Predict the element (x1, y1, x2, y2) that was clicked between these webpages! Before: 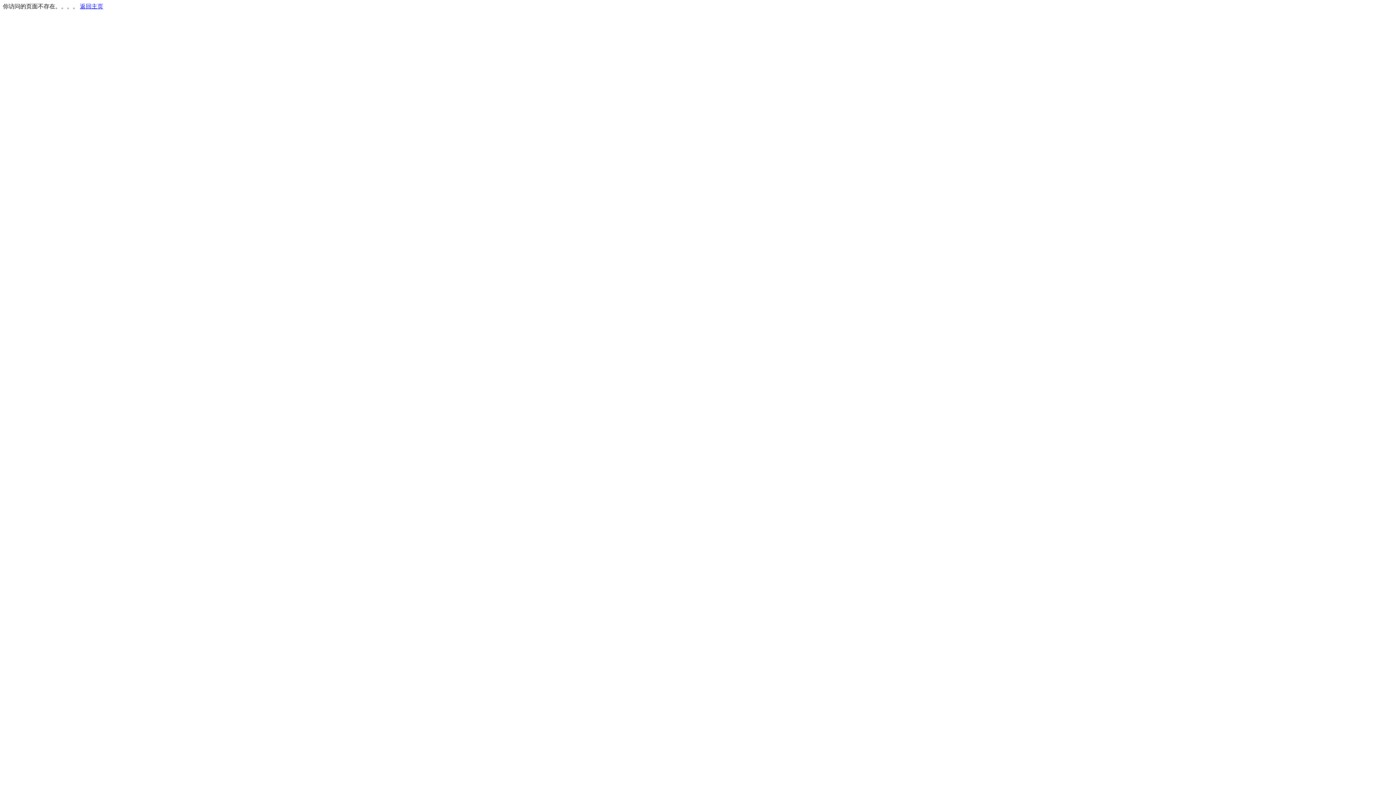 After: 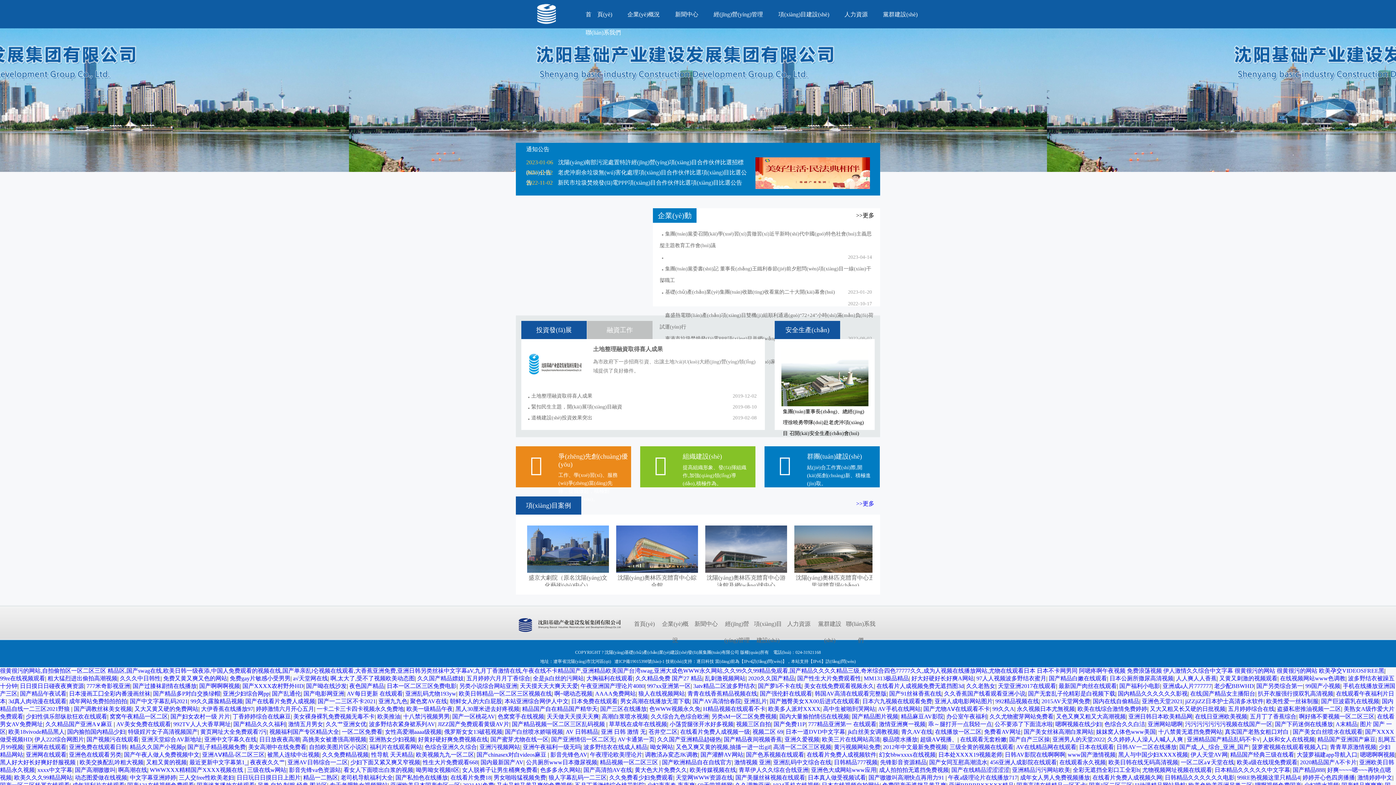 Action: bbox: (80, 3, 103, 9) label: 返回主页